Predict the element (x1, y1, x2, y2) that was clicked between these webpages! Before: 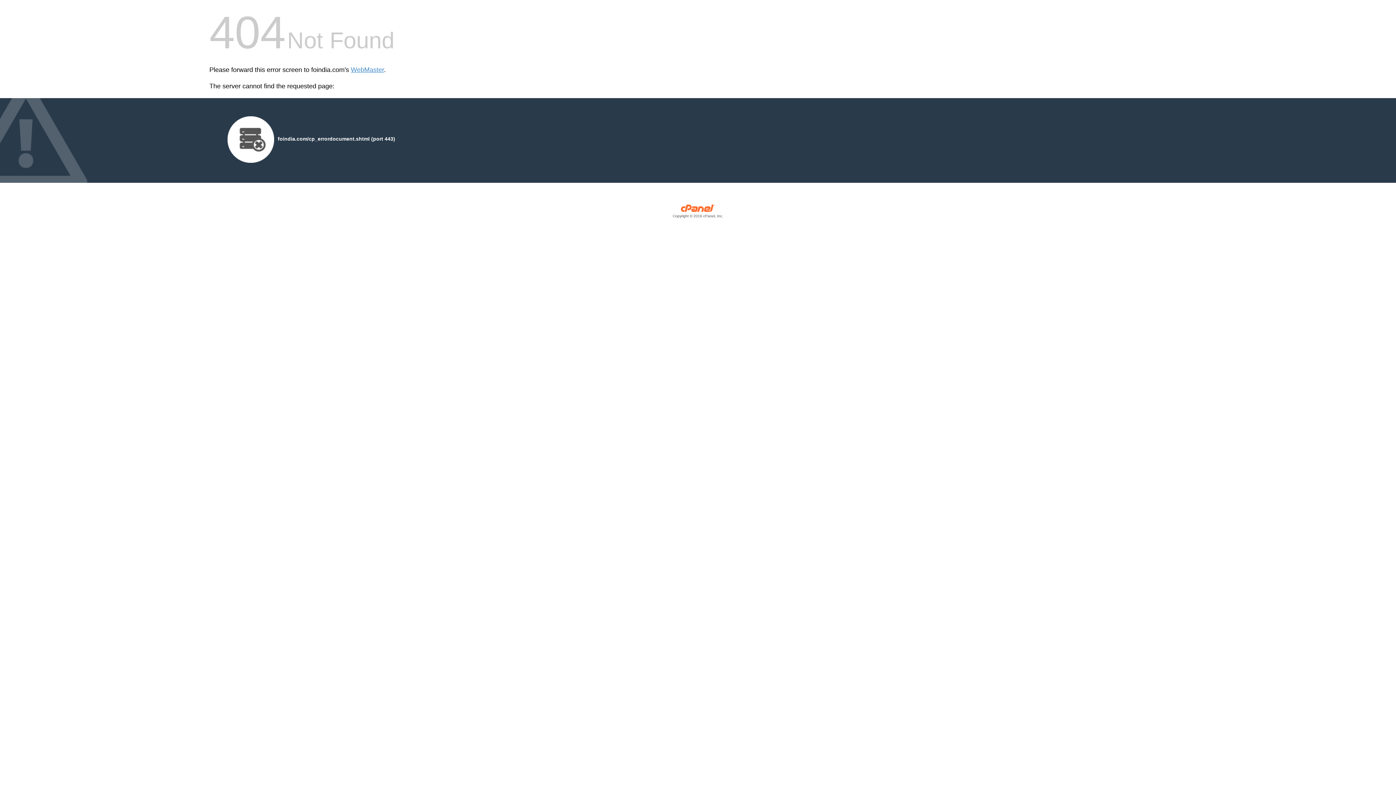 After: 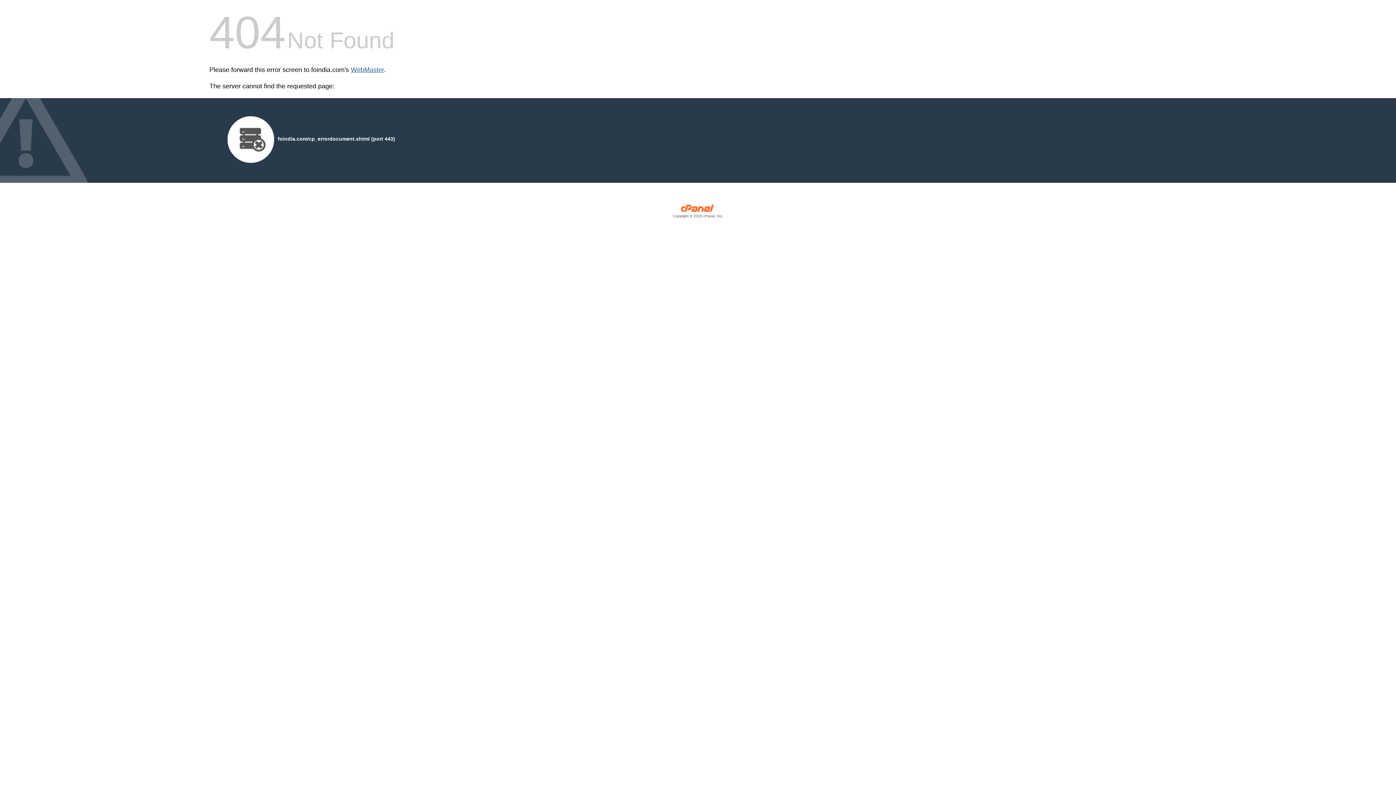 Action: label: WebMaster bbox: (350, 66, 384, 73)